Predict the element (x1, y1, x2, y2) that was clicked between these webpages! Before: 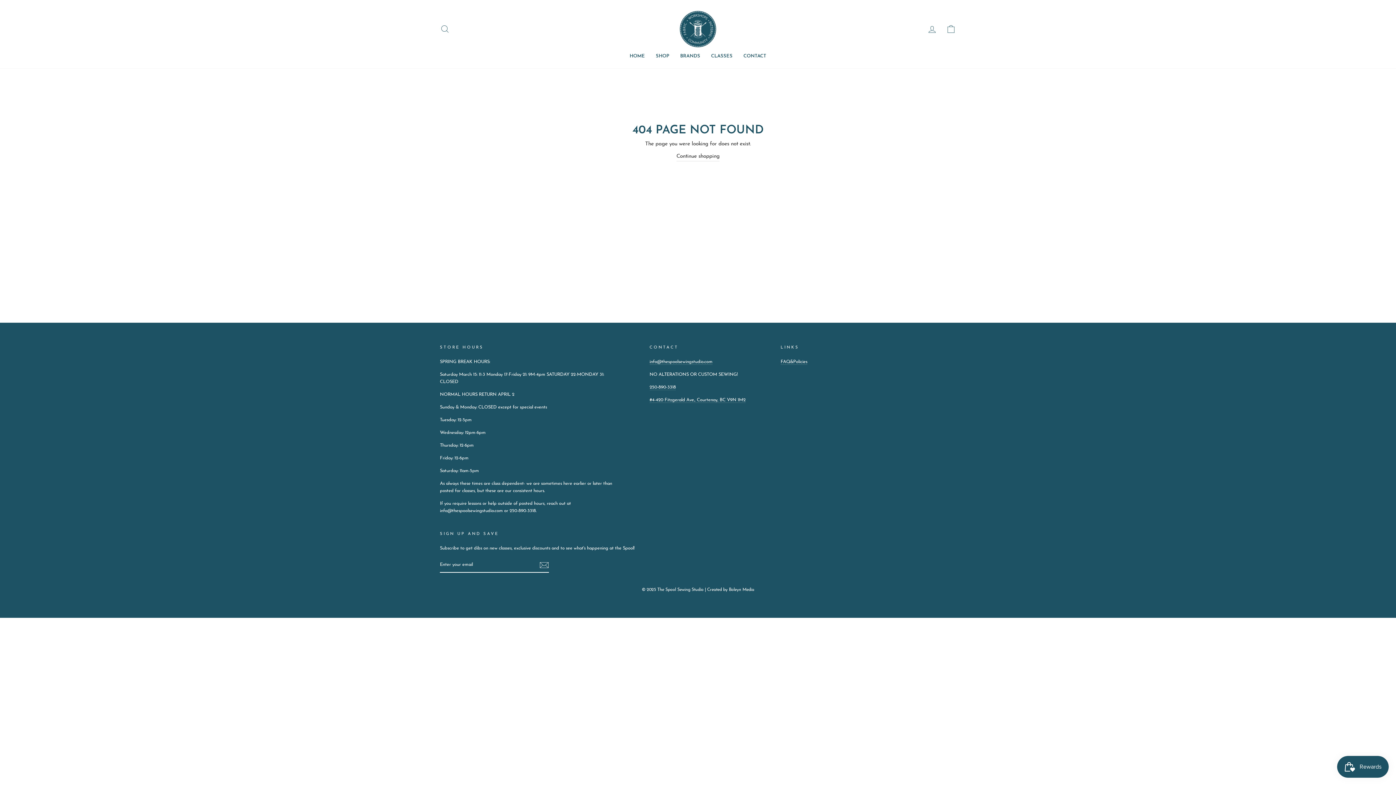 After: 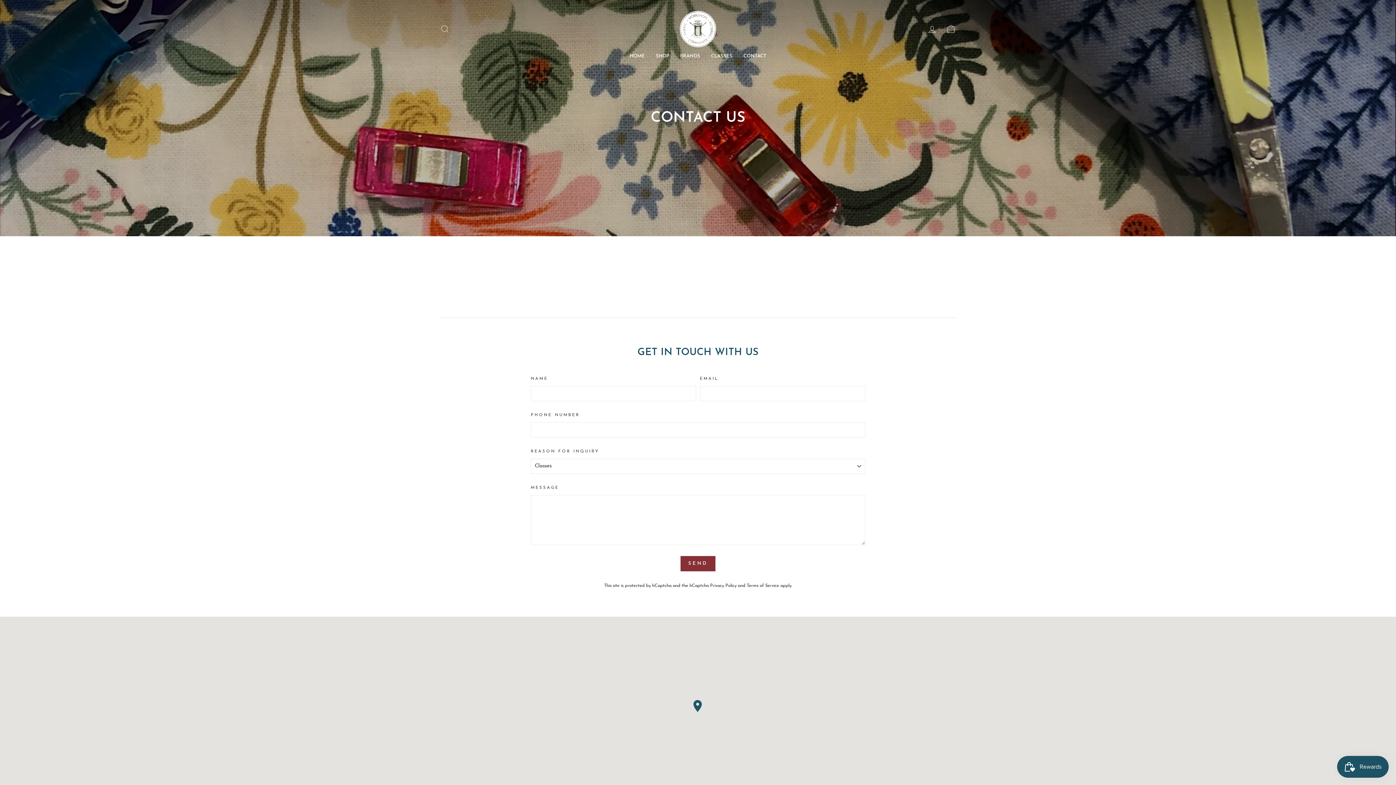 Action: label: CONTACT bbox: (738, 50, 772, 61)